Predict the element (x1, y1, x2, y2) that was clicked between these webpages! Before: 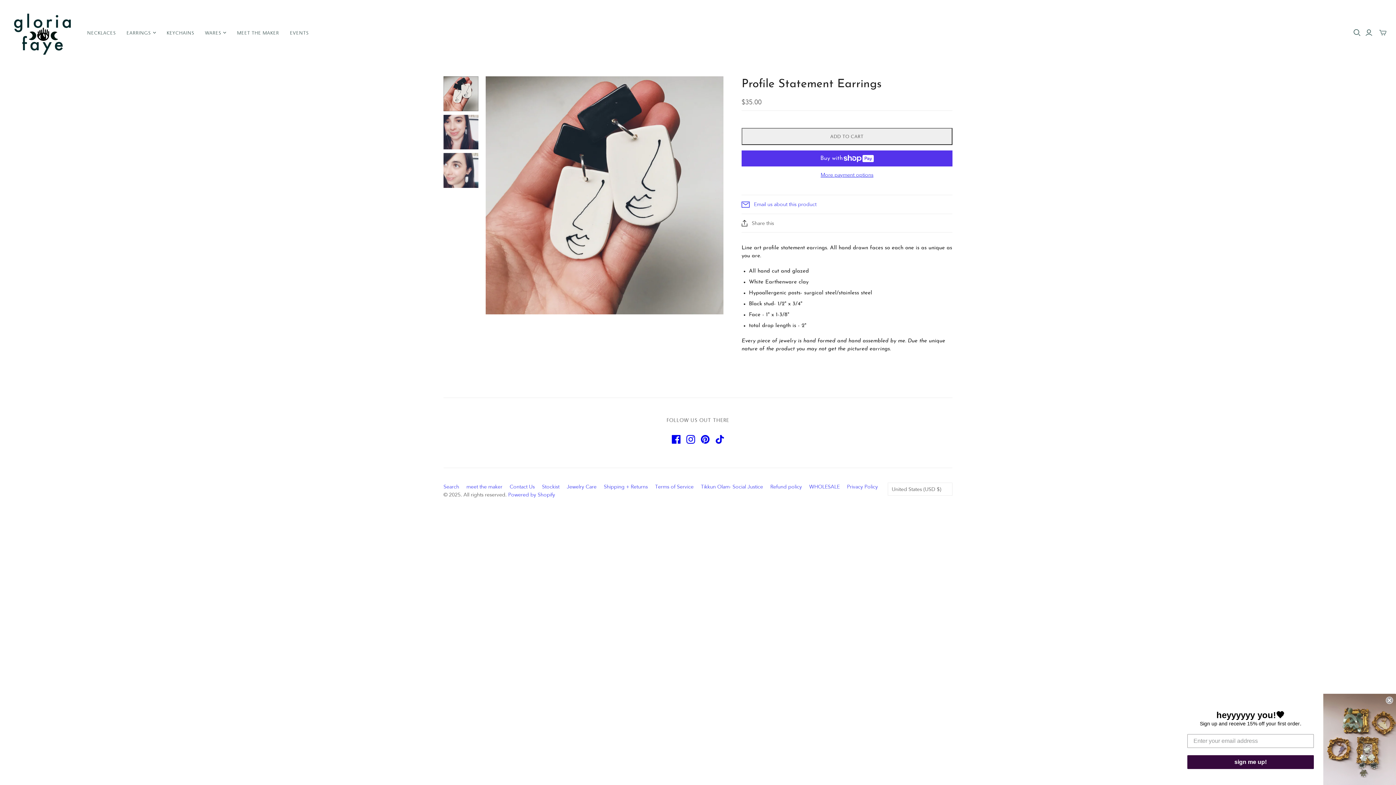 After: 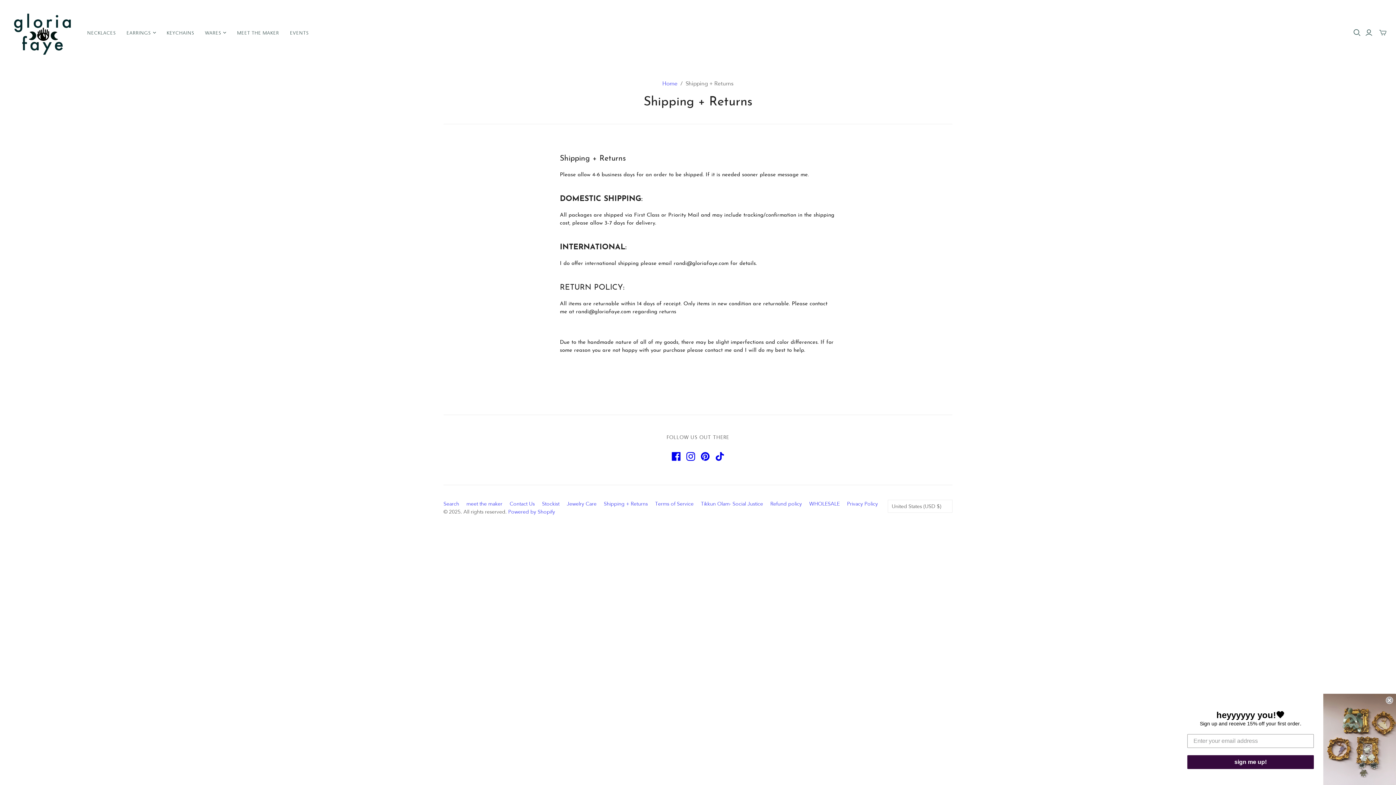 Action: bbox: (604, 483, 648, 490) label: Shipping + Returns